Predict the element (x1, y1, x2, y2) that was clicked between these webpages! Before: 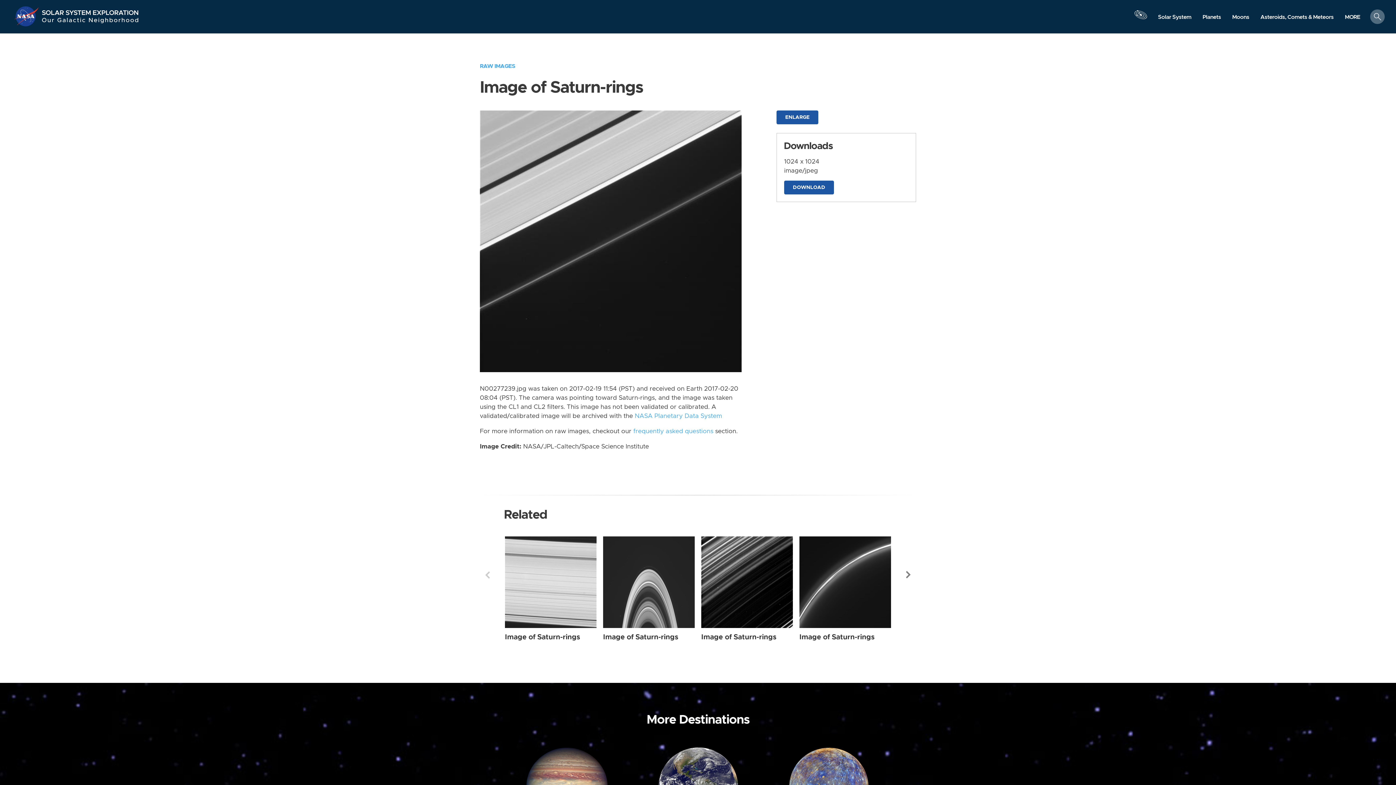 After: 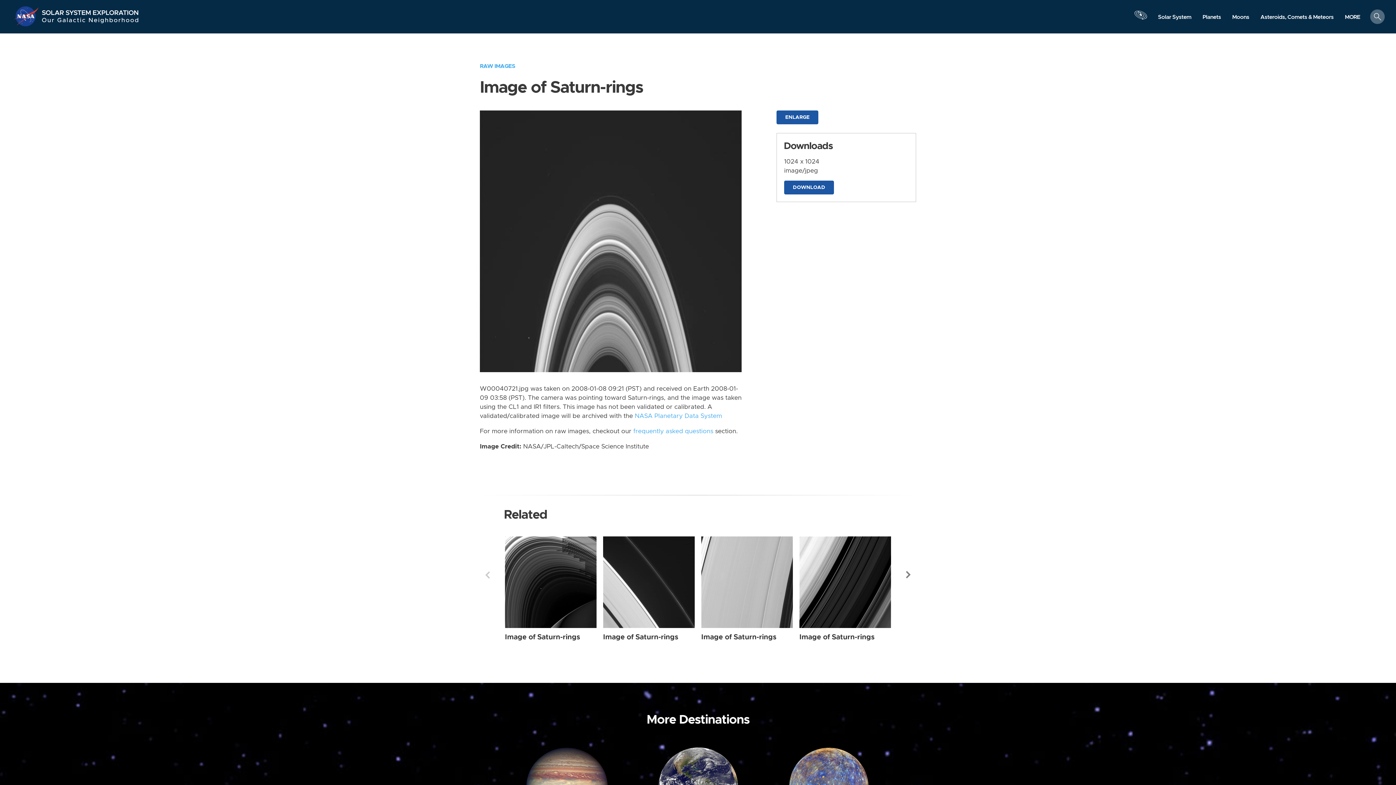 Action: bbox: (603, 536, 694, 628) label: Saturn-rings from Narrow Angle taken on Tuesday, Jan 08 2008